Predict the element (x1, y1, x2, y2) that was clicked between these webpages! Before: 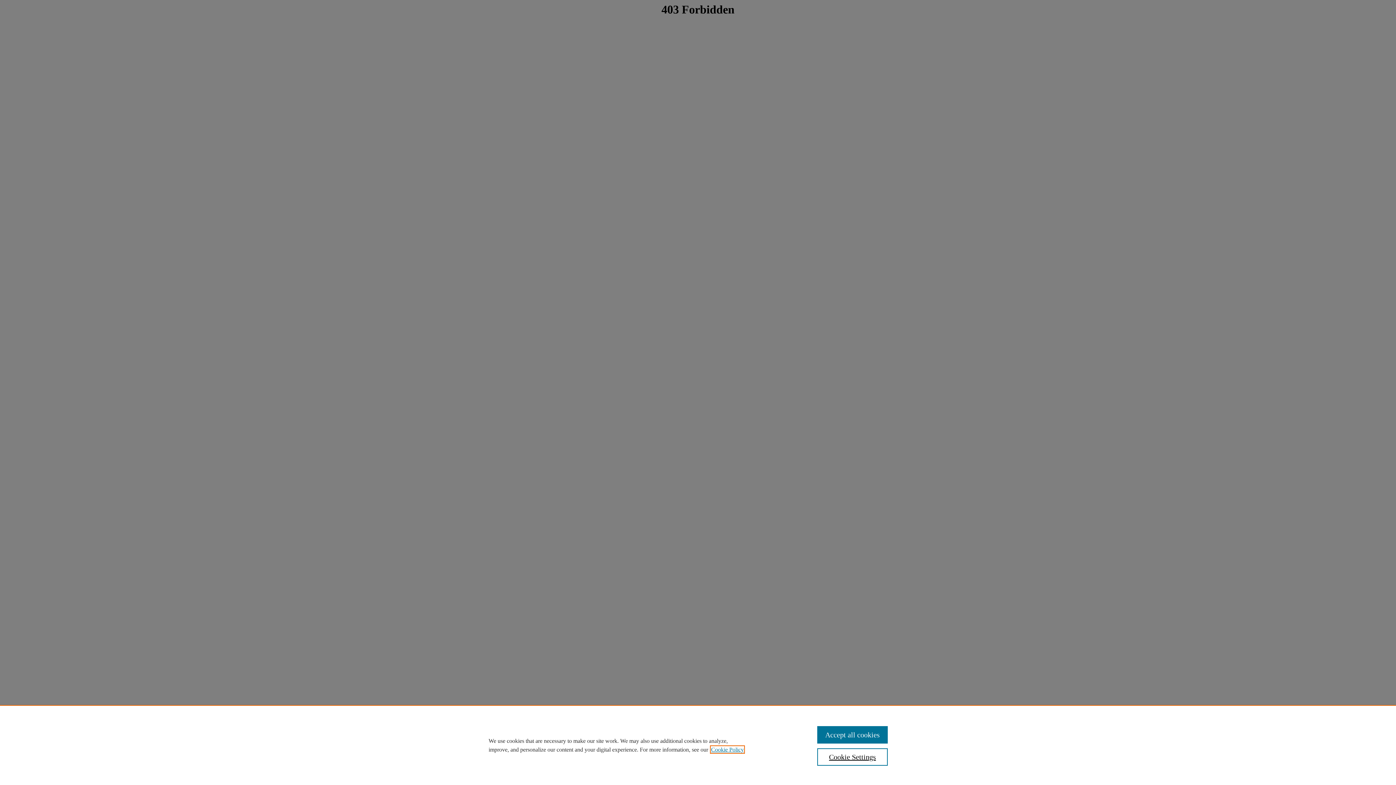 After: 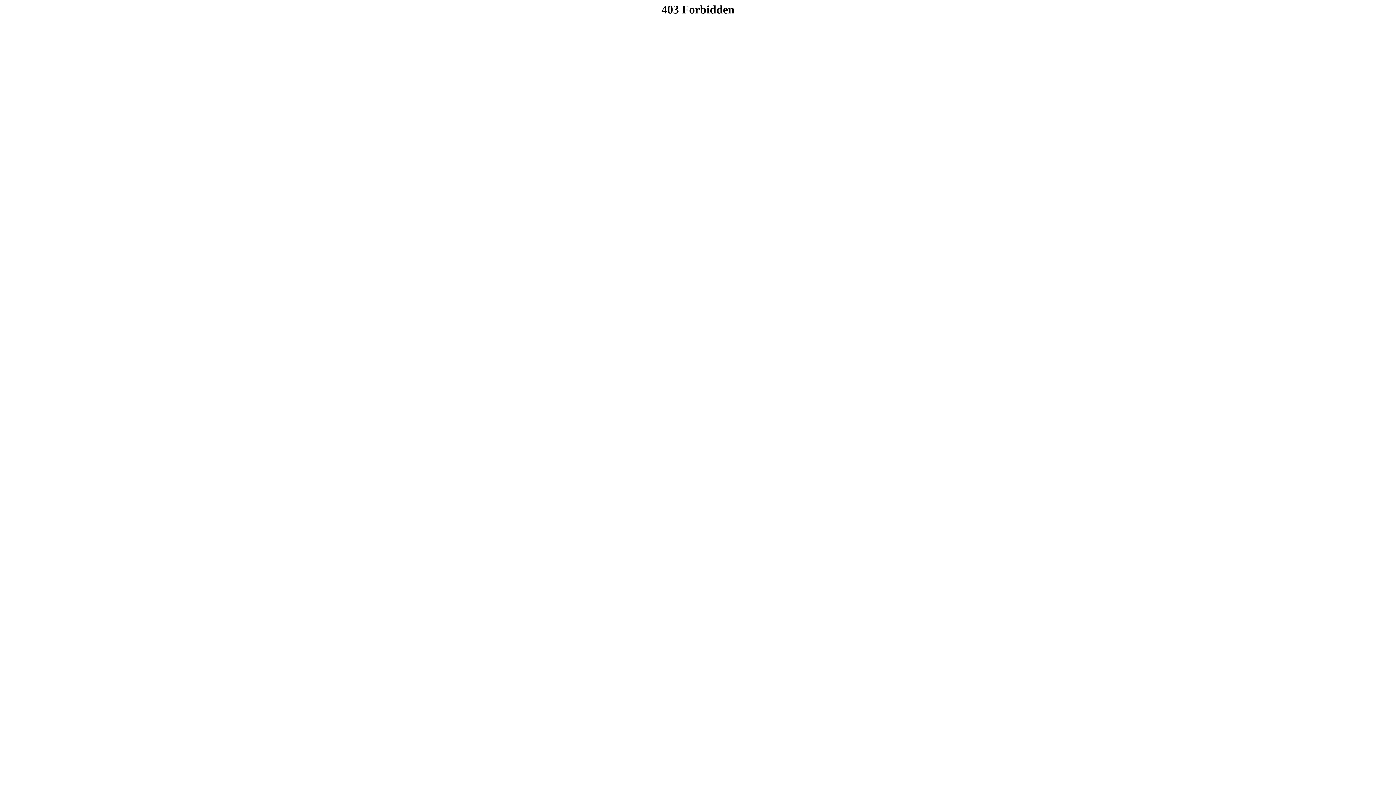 Action: bbox: (817, 726, 887, 744) label: Accept all cookies